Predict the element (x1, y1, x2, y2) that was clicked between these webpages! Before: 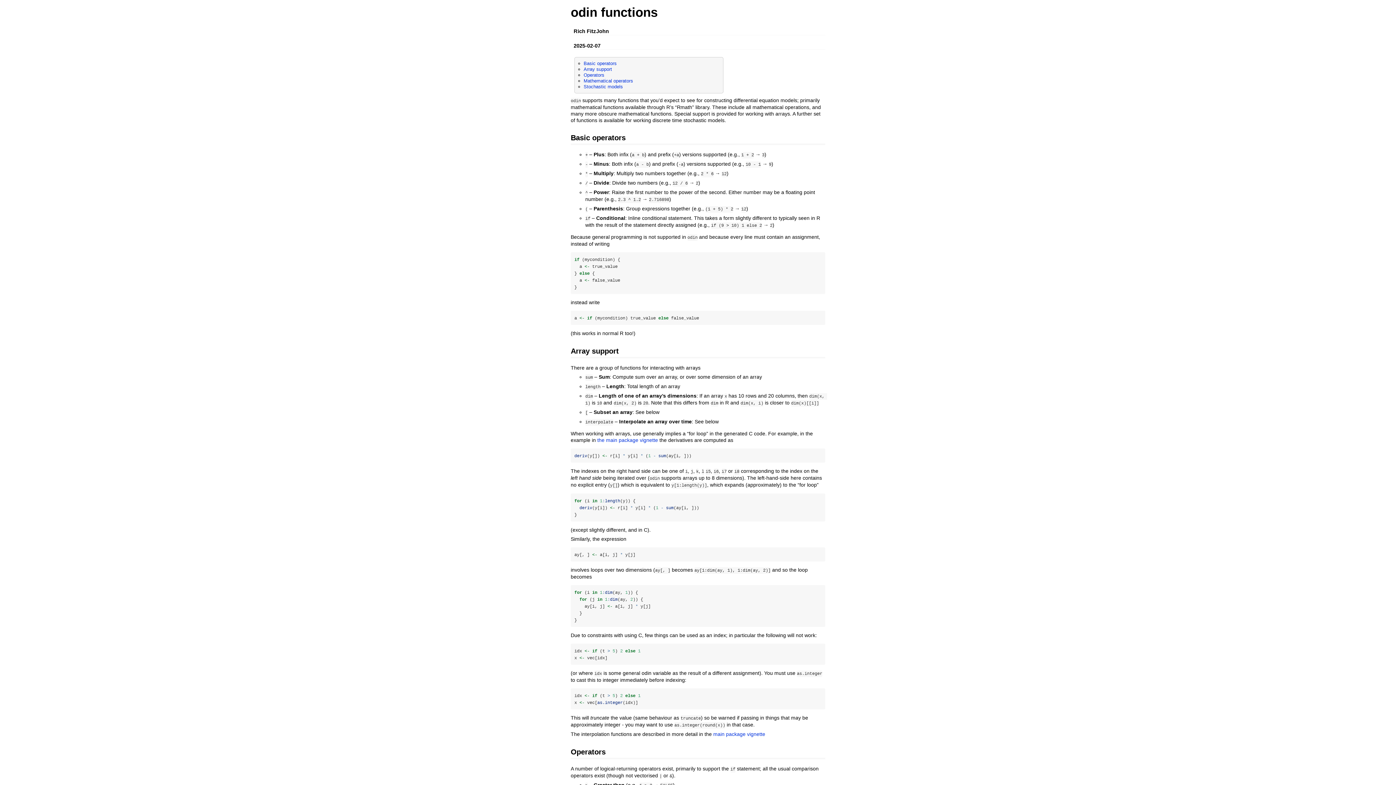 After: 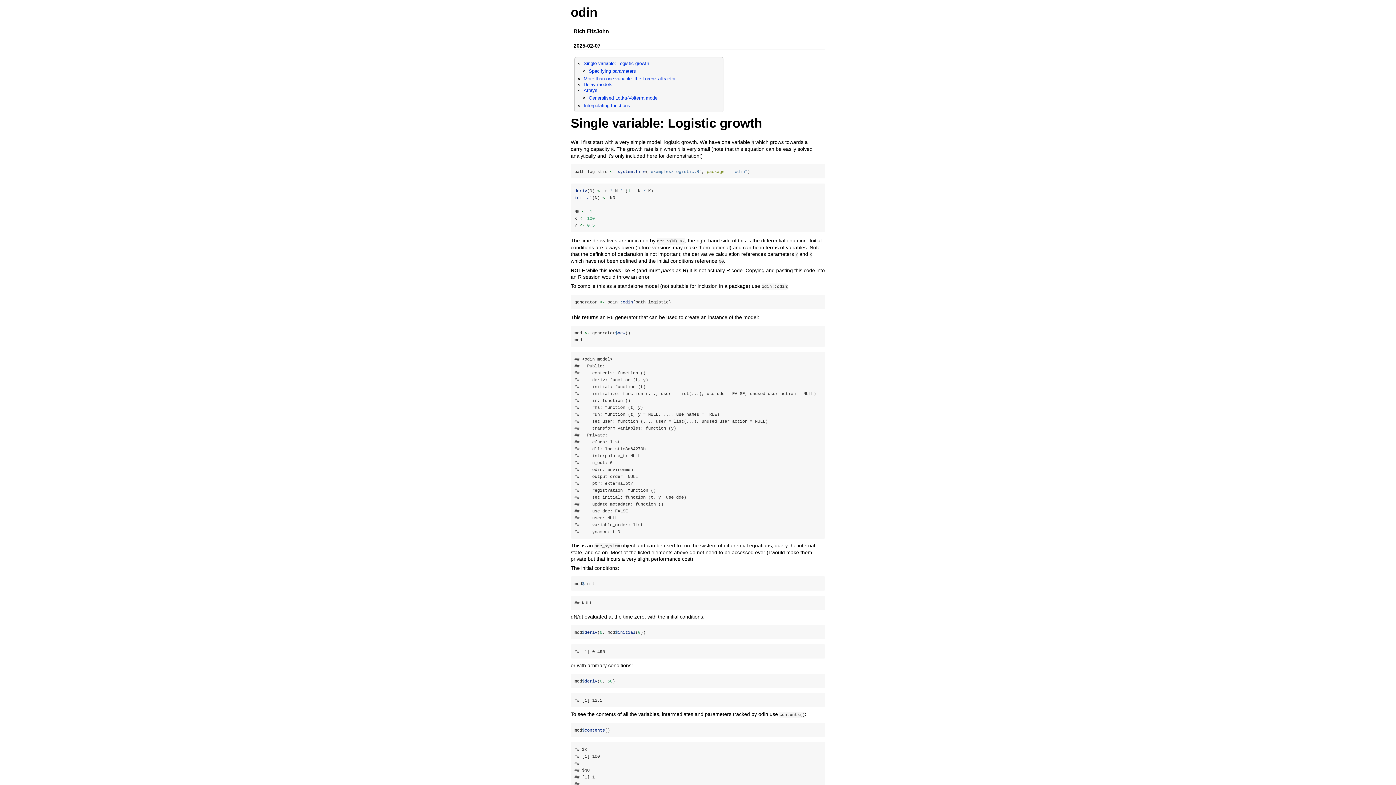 Action: bbox: (713, 731, 765, 737) label: main package vignette